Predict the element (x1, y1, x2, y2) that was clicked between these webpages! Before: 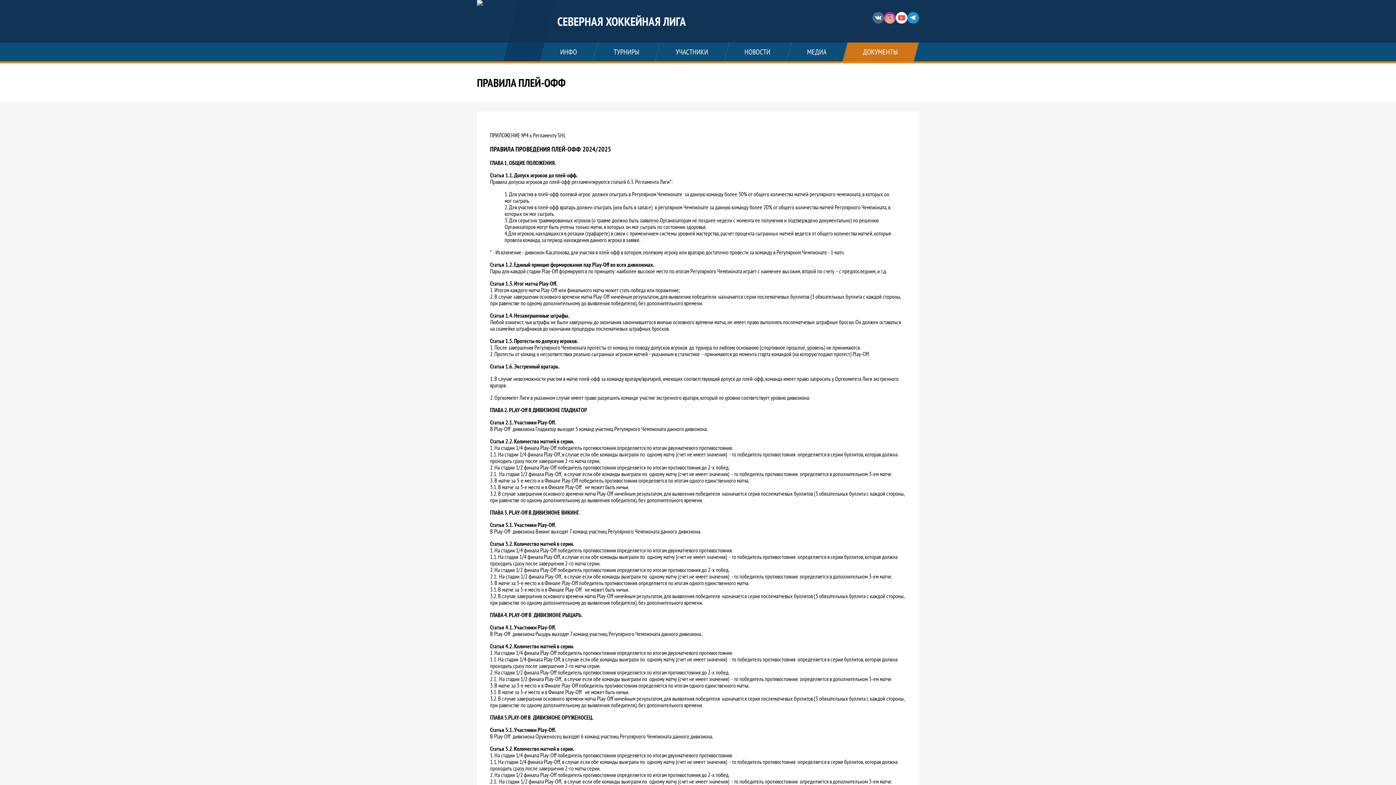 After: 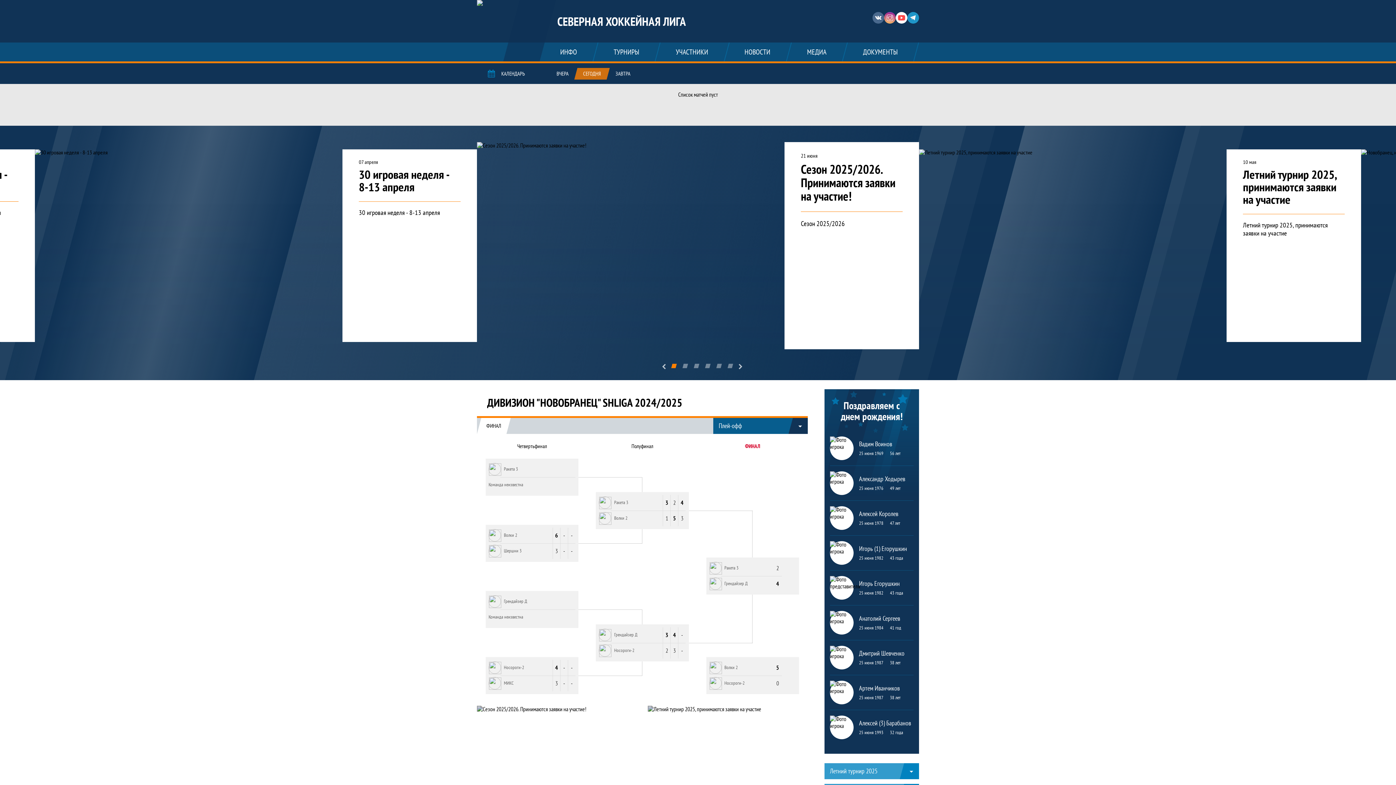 Action: bbox: (477, 0, 539, 61)